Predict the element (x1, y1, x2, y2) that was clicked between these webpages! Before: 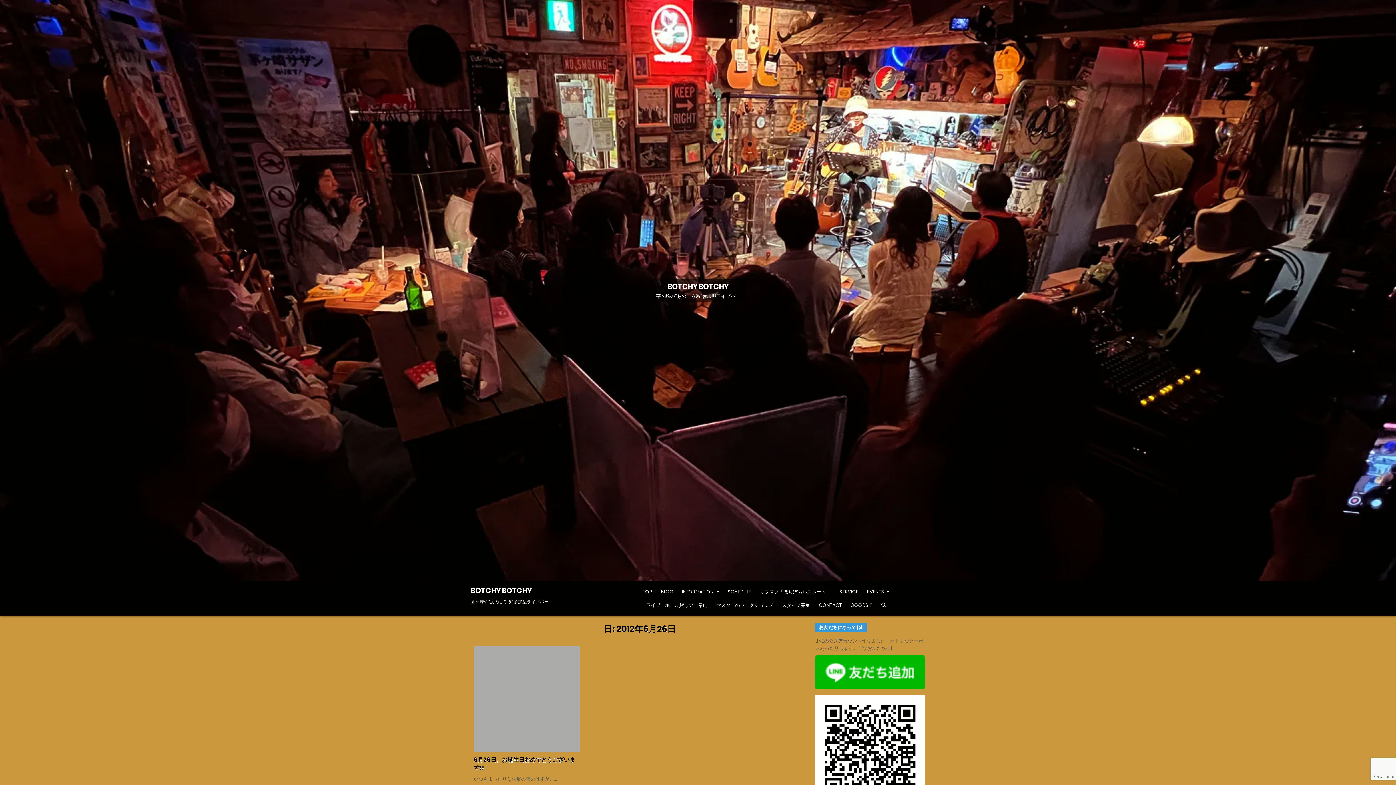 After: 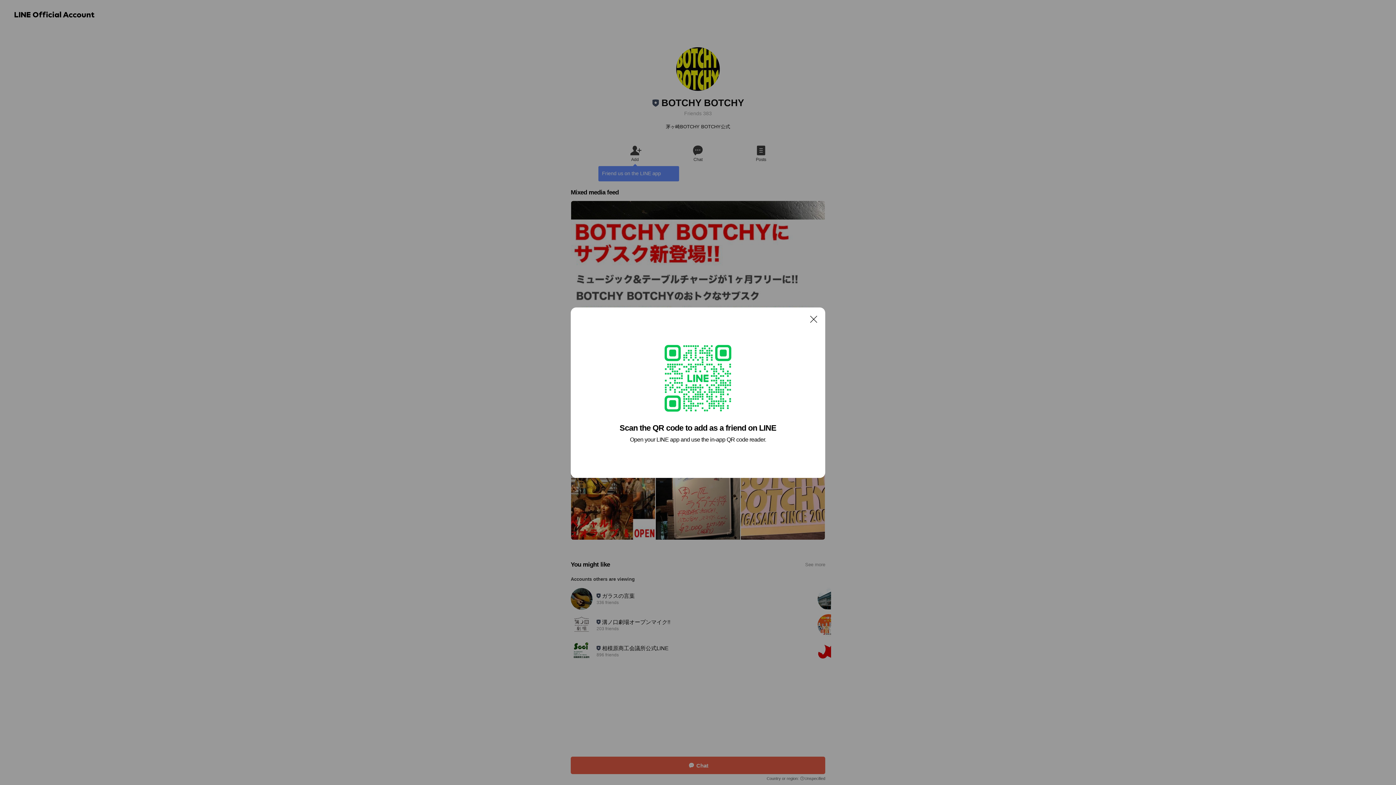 Action: bbox: (815, 684, 925, 691)